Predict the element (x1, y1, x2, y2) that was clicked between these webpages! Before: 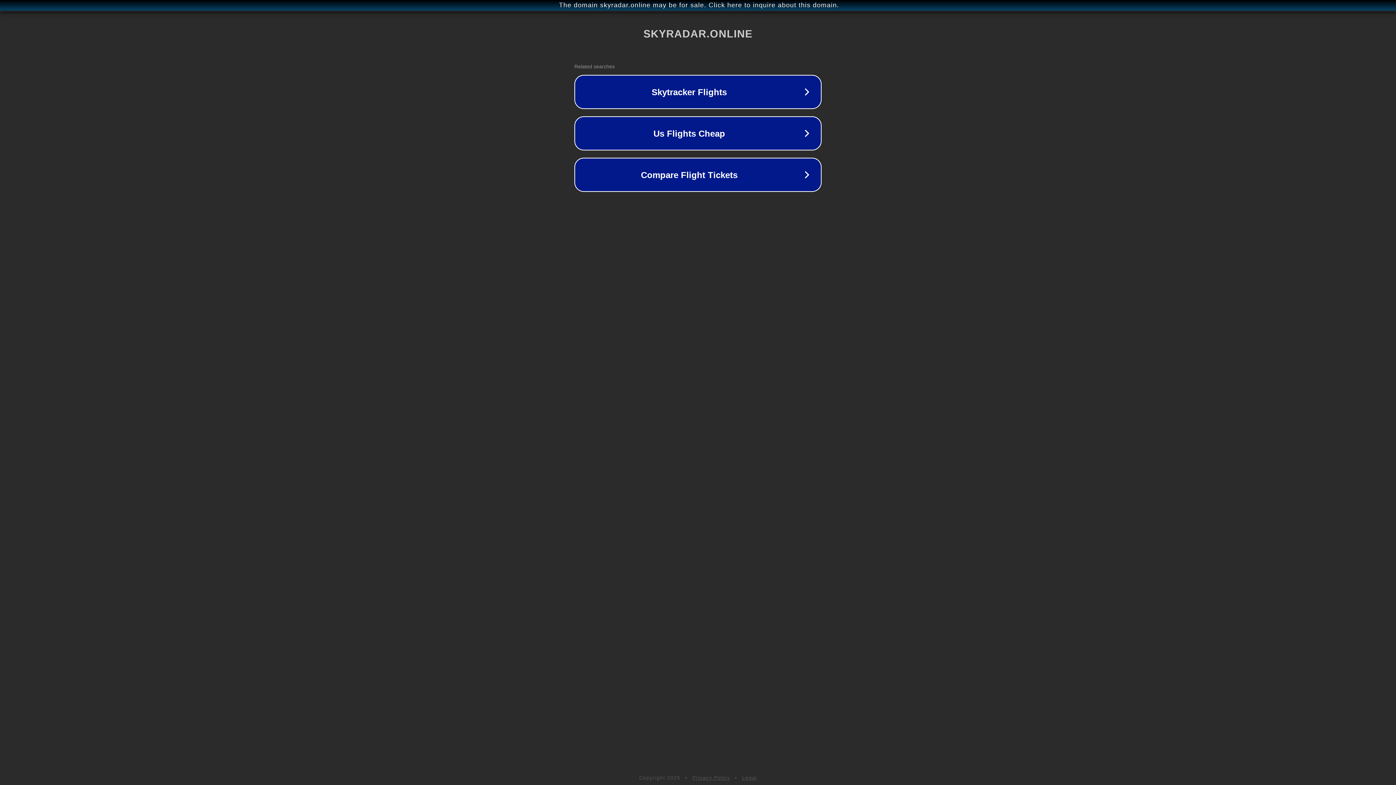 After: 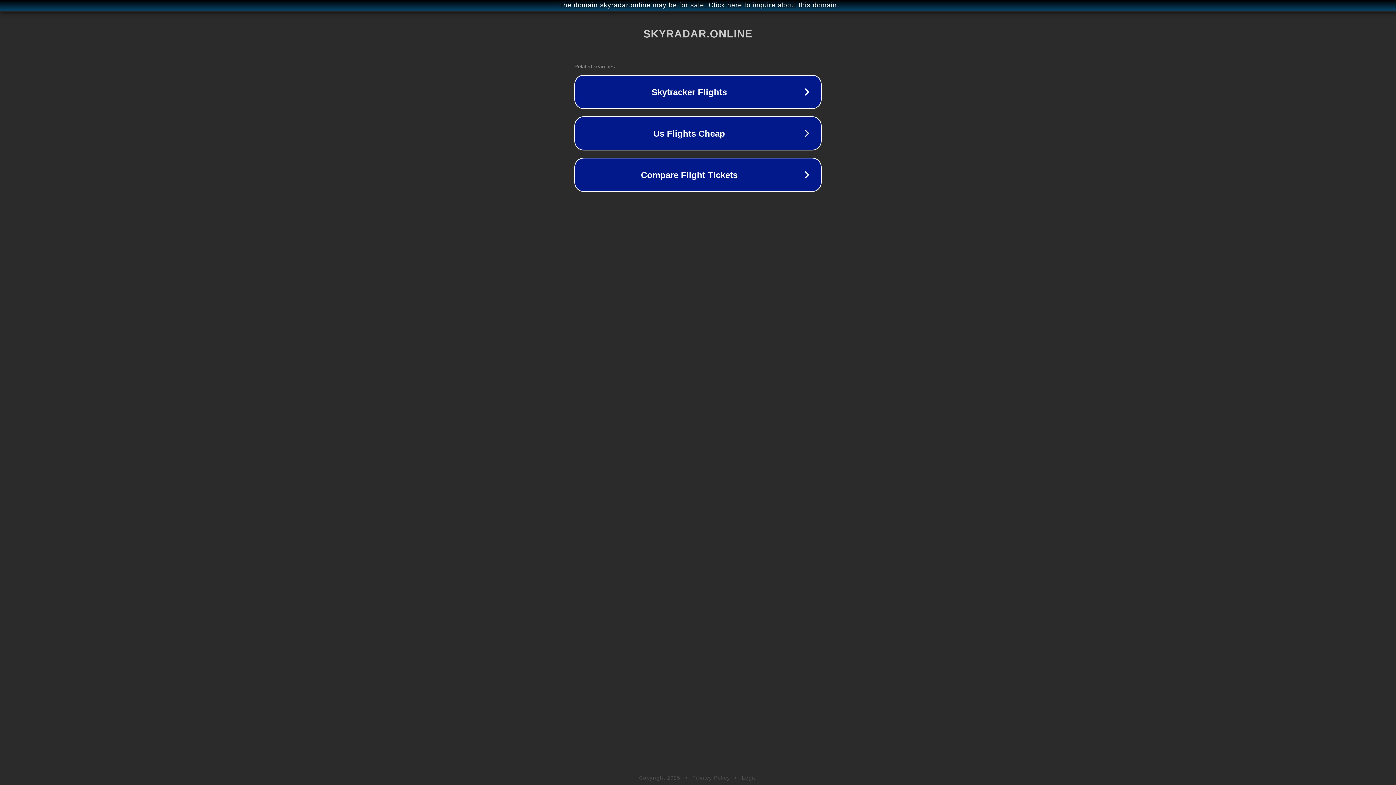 Action: bbox: (692, 775, 730, 781) label: Privacy Policy